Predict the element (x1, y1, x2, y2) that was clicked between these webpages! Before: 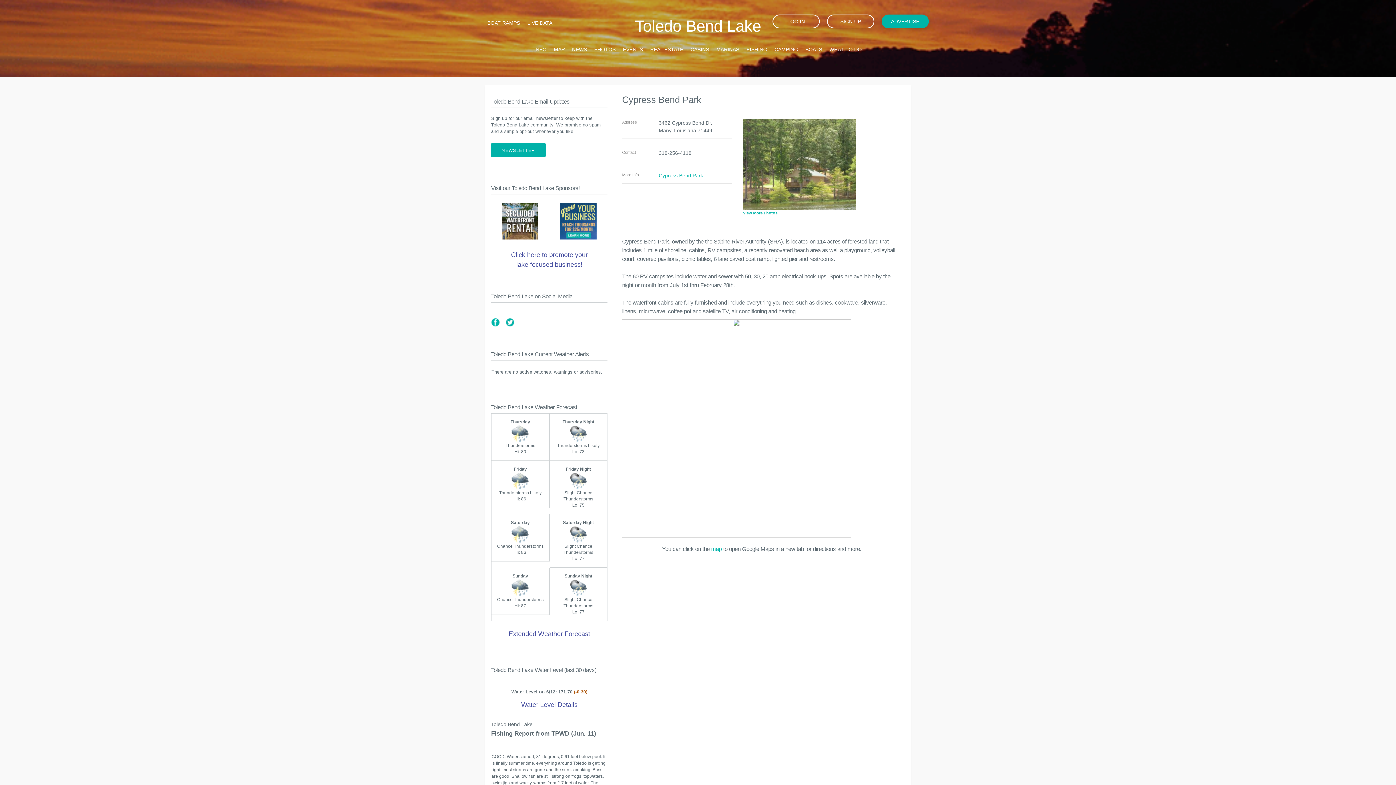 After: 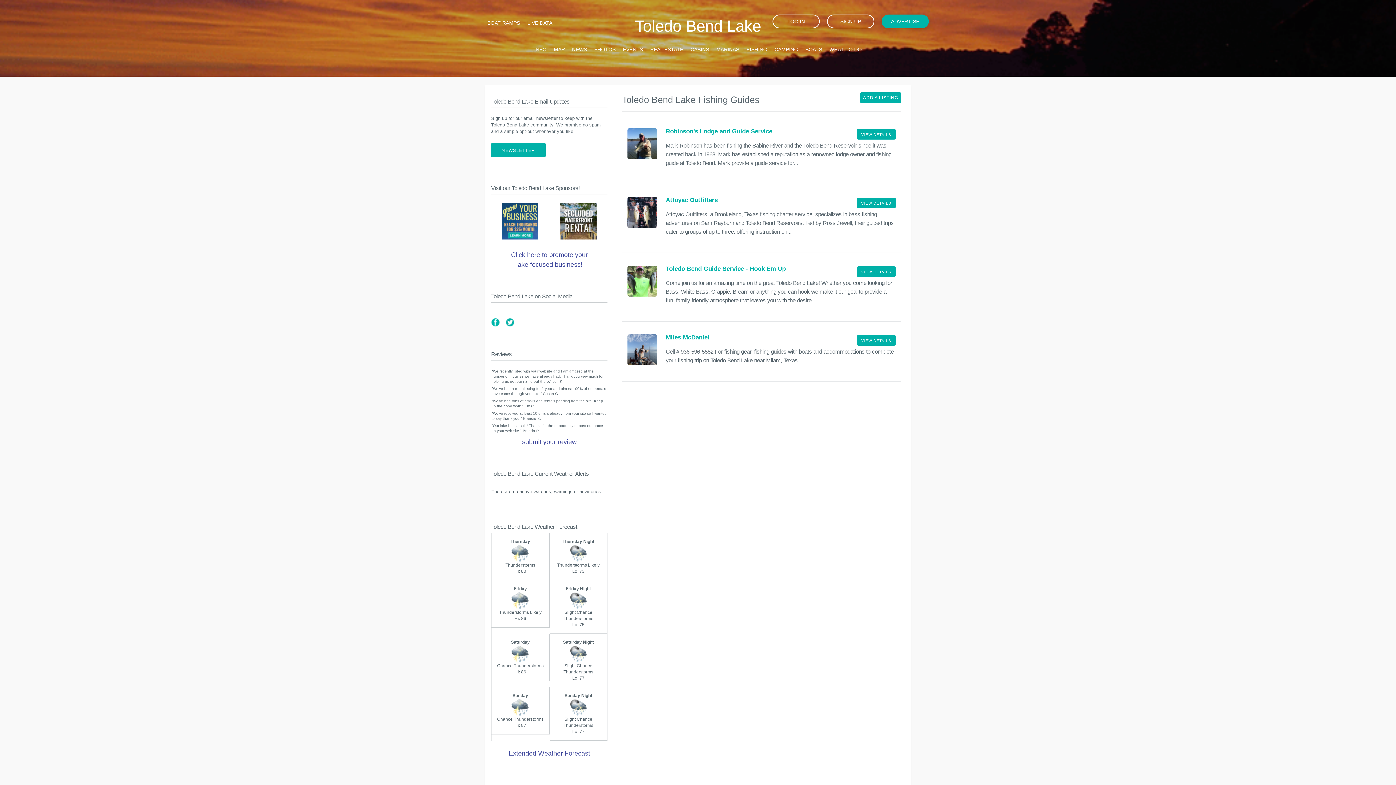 Action: label: FISHING bbox: (746, 46, 767, 52)